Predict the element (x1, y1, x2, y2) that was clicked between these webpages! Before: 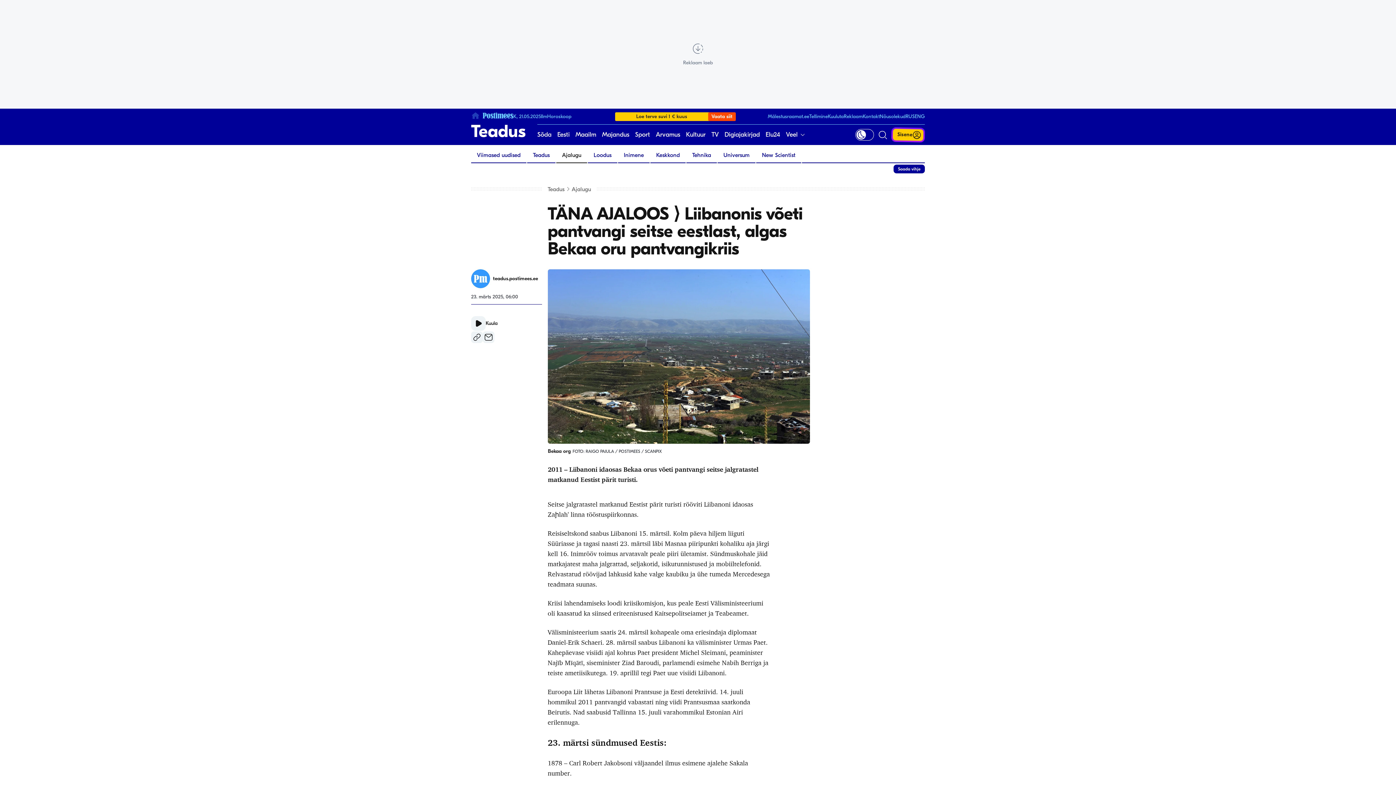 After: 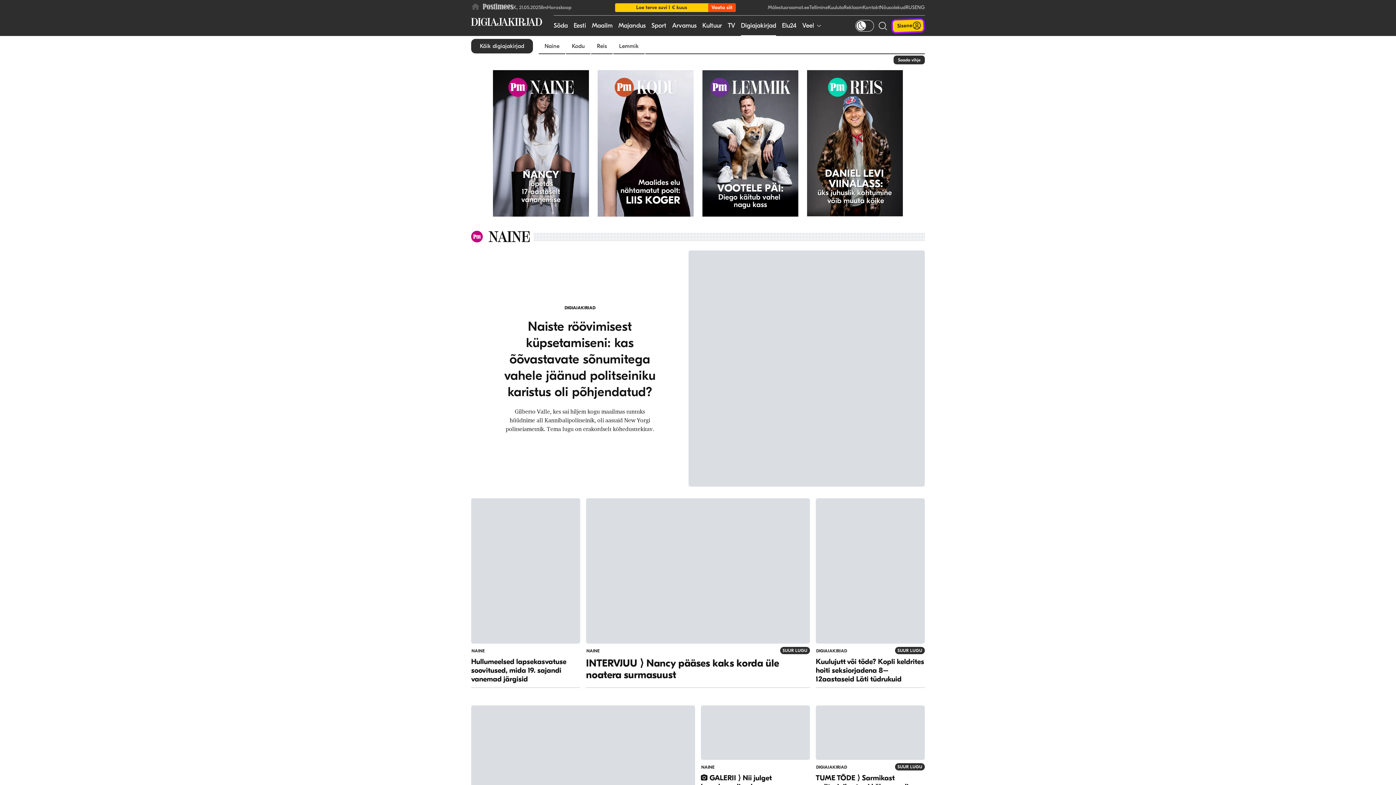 Action: bbox: (724, 124, 760, 145) label: Digiajakirjad